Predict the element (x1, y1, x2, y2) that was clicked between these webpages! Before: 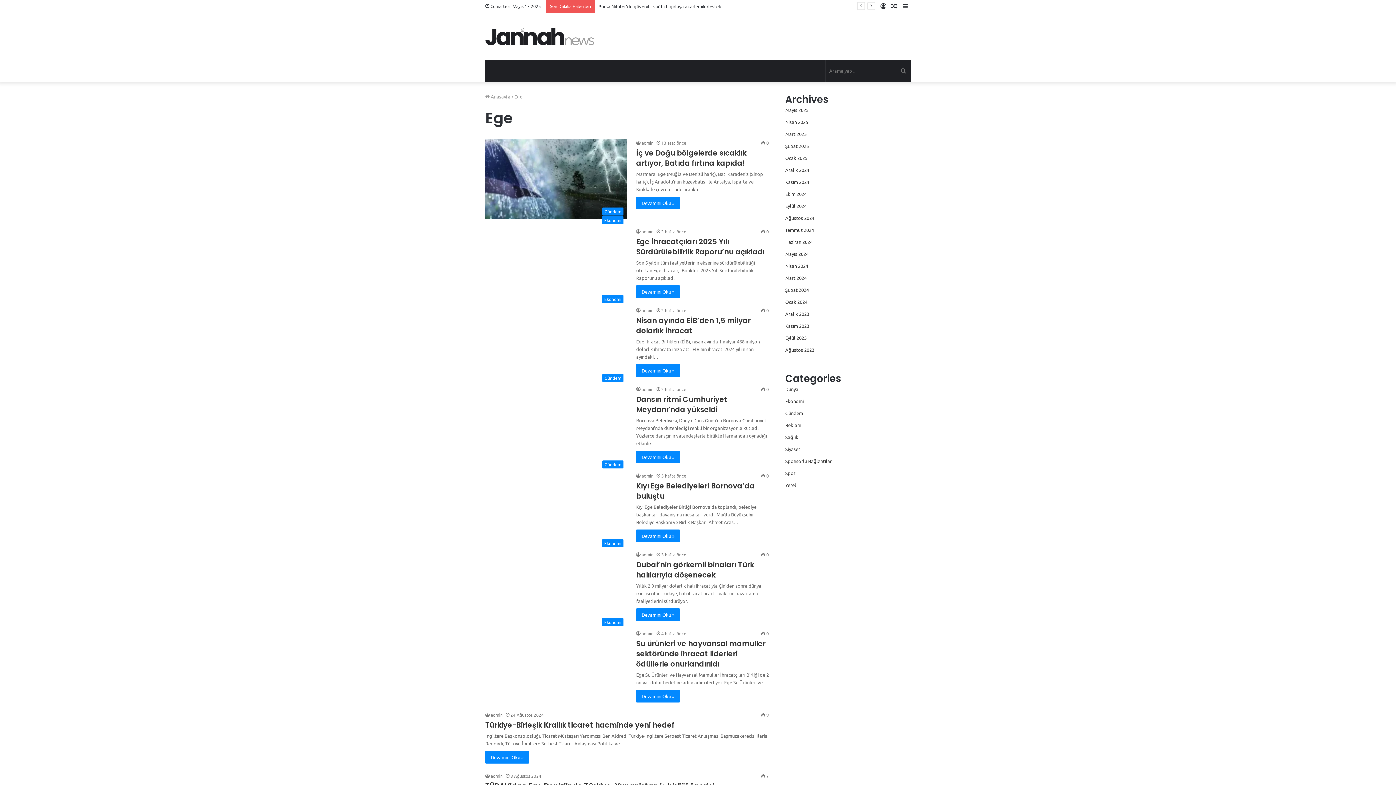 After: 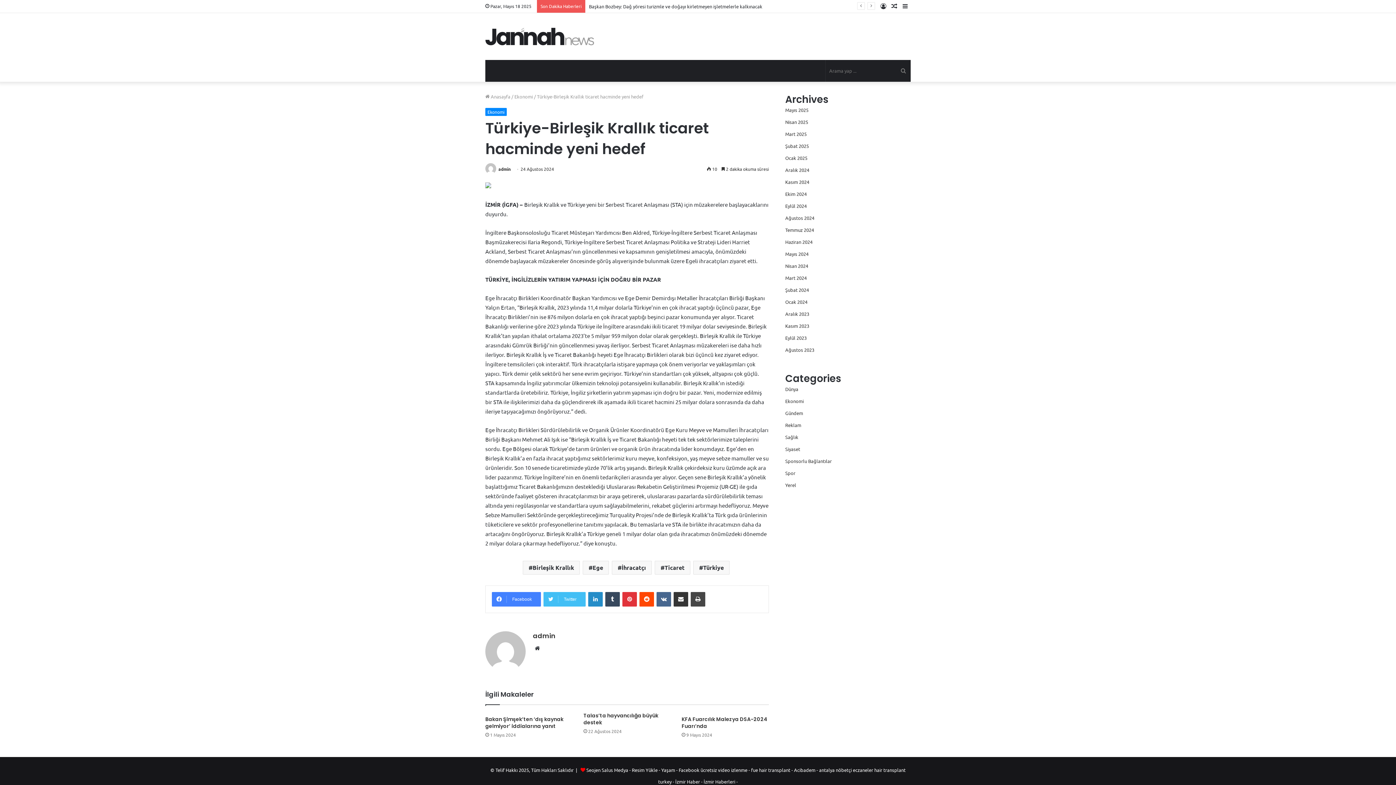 Action: label: Devamını Oku » bbox: (485, 751, 529, 764)